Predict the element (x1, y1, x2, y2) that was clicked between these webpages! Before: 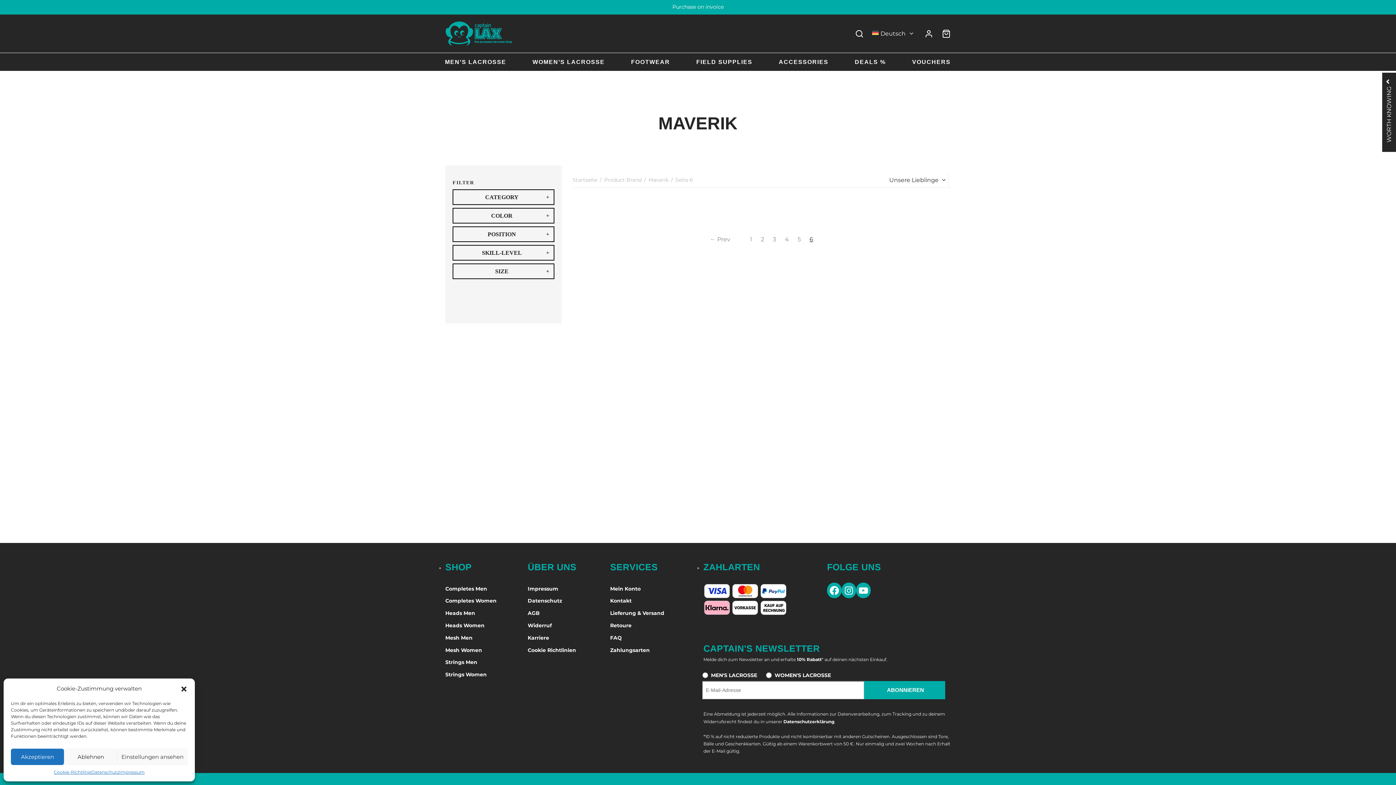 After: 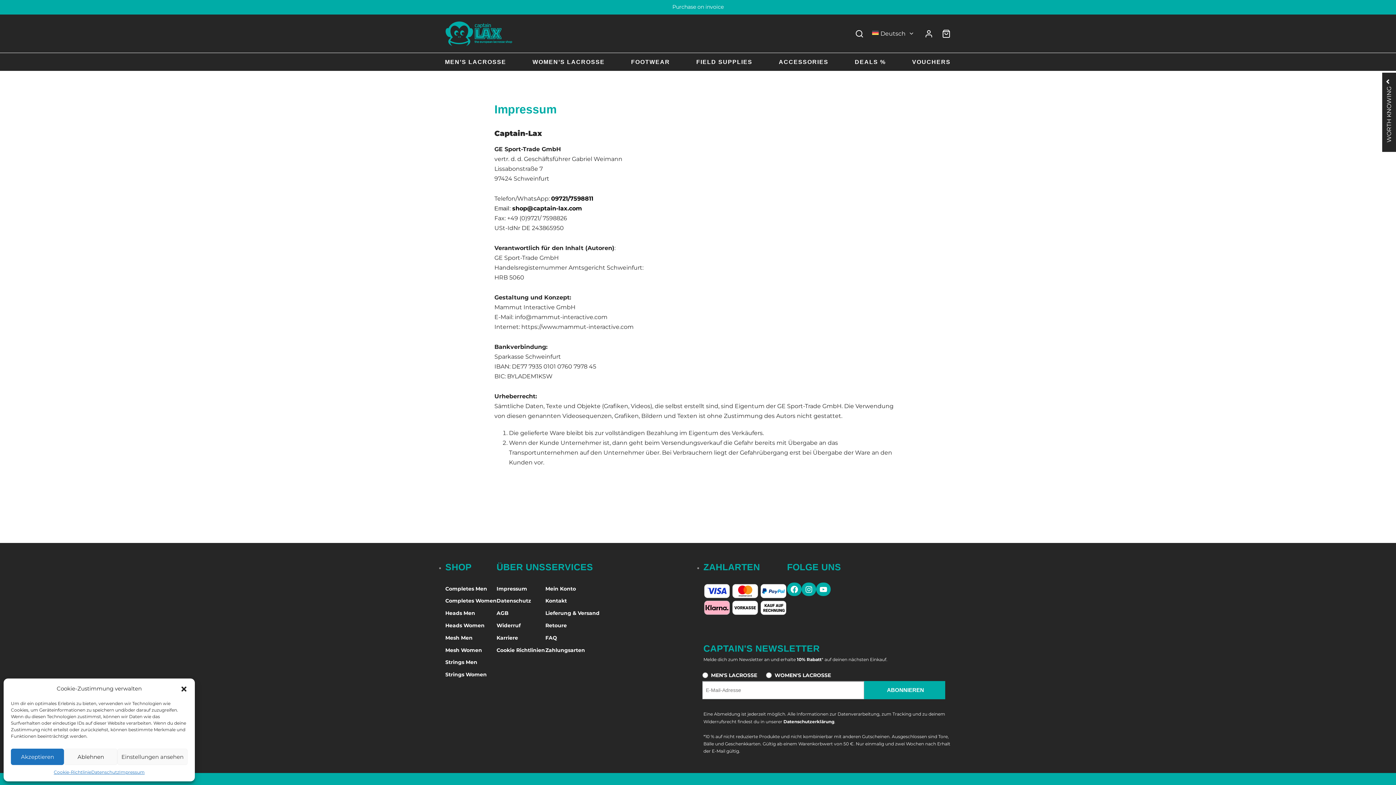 Action: label: Impressum bbox: (527, 584, 558, 593)